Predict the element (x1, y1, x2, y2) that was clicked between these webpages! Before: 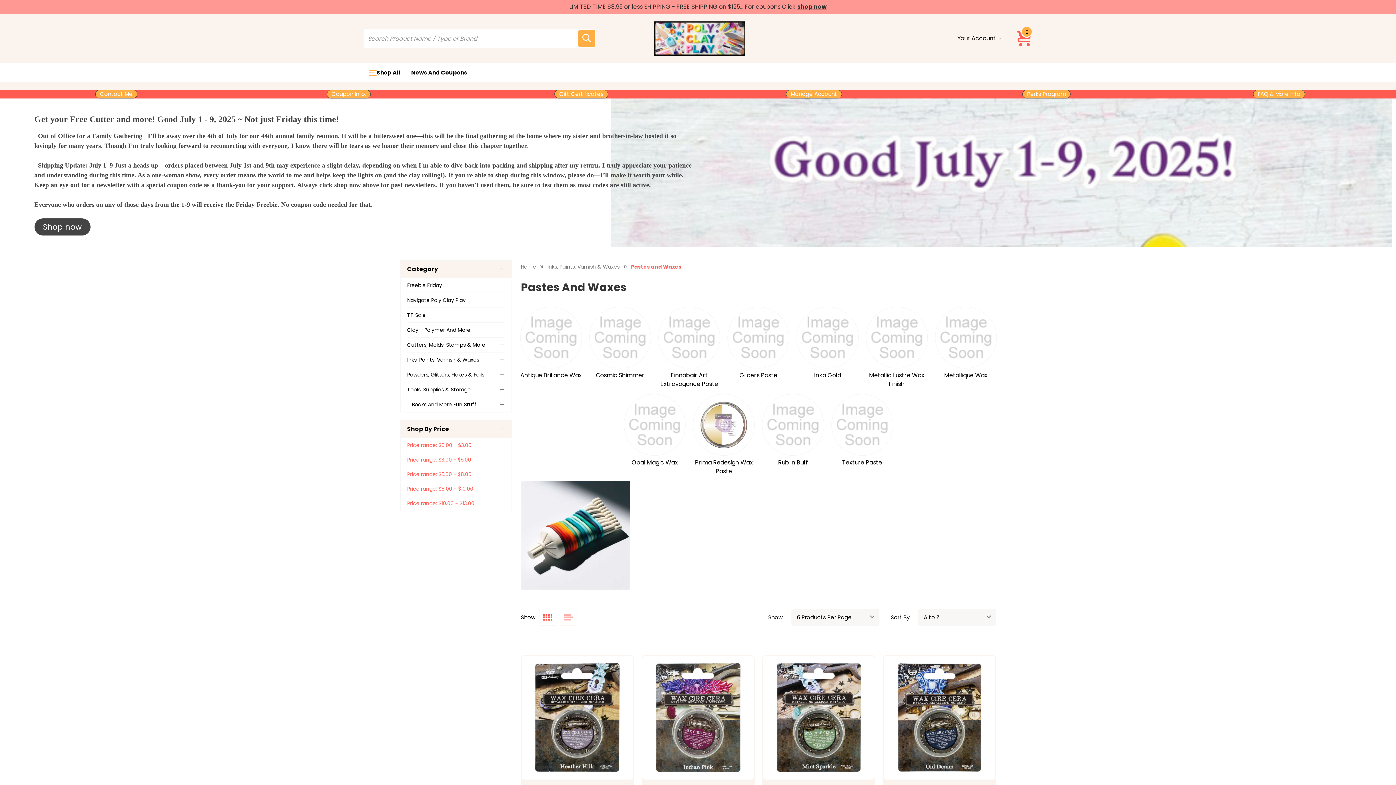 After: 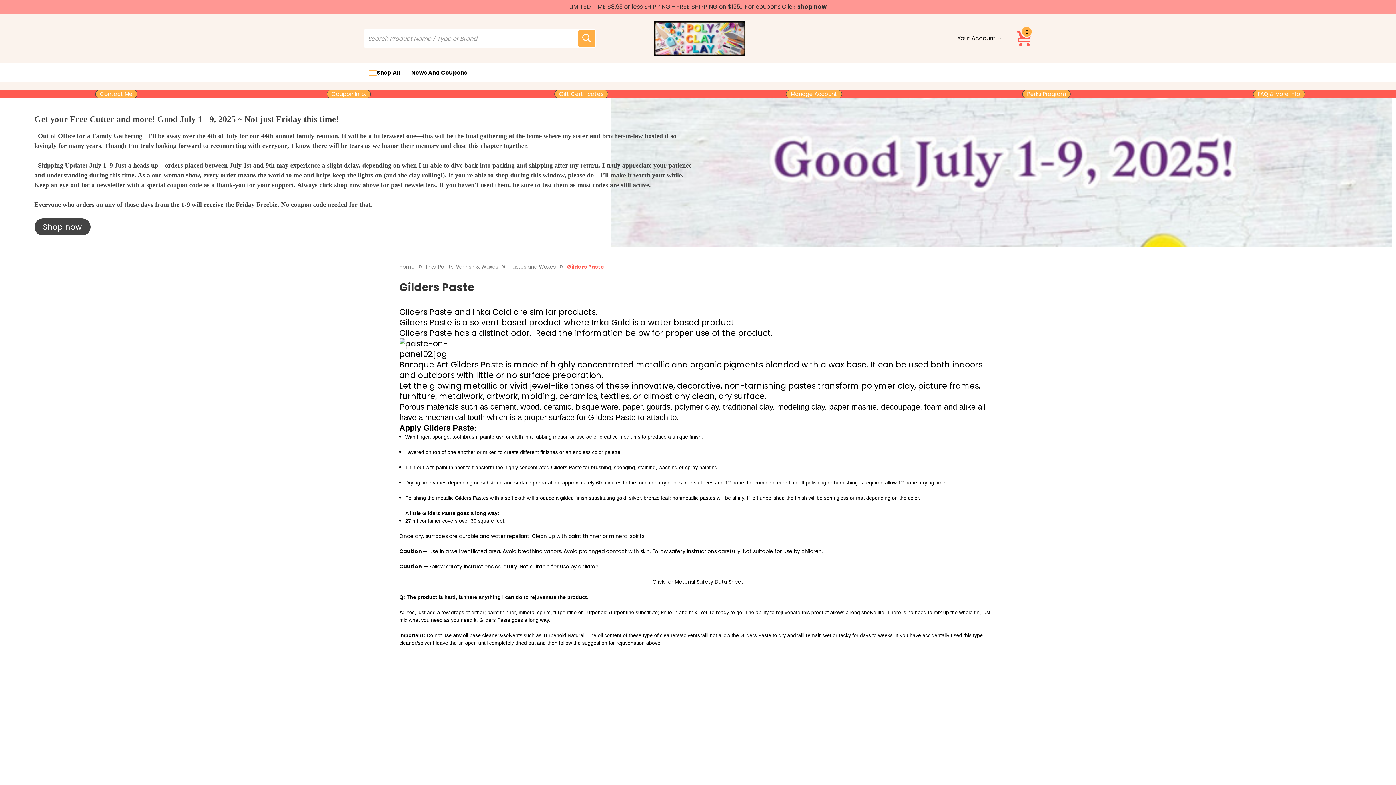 Action: label: Gilders Paste bbox: (727, 306, 789, 380)